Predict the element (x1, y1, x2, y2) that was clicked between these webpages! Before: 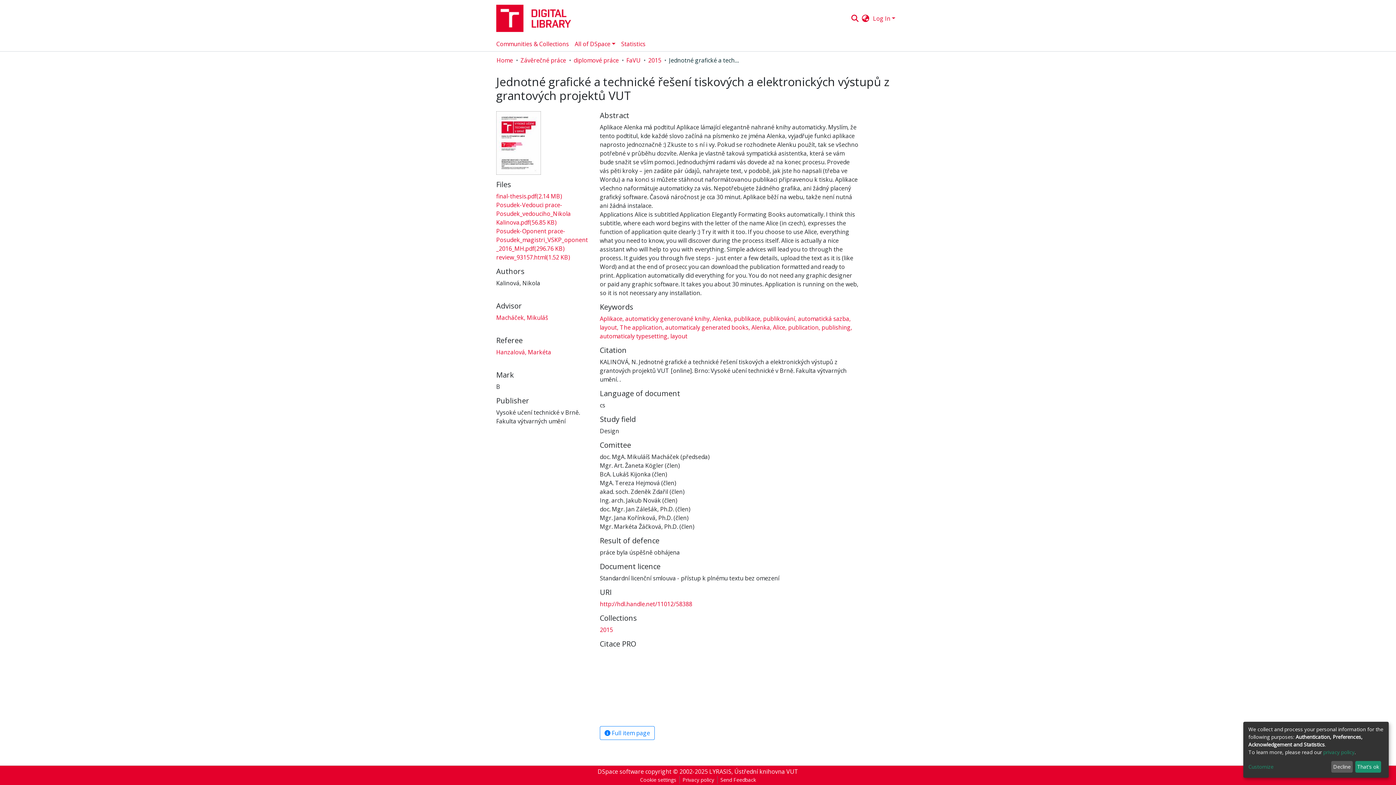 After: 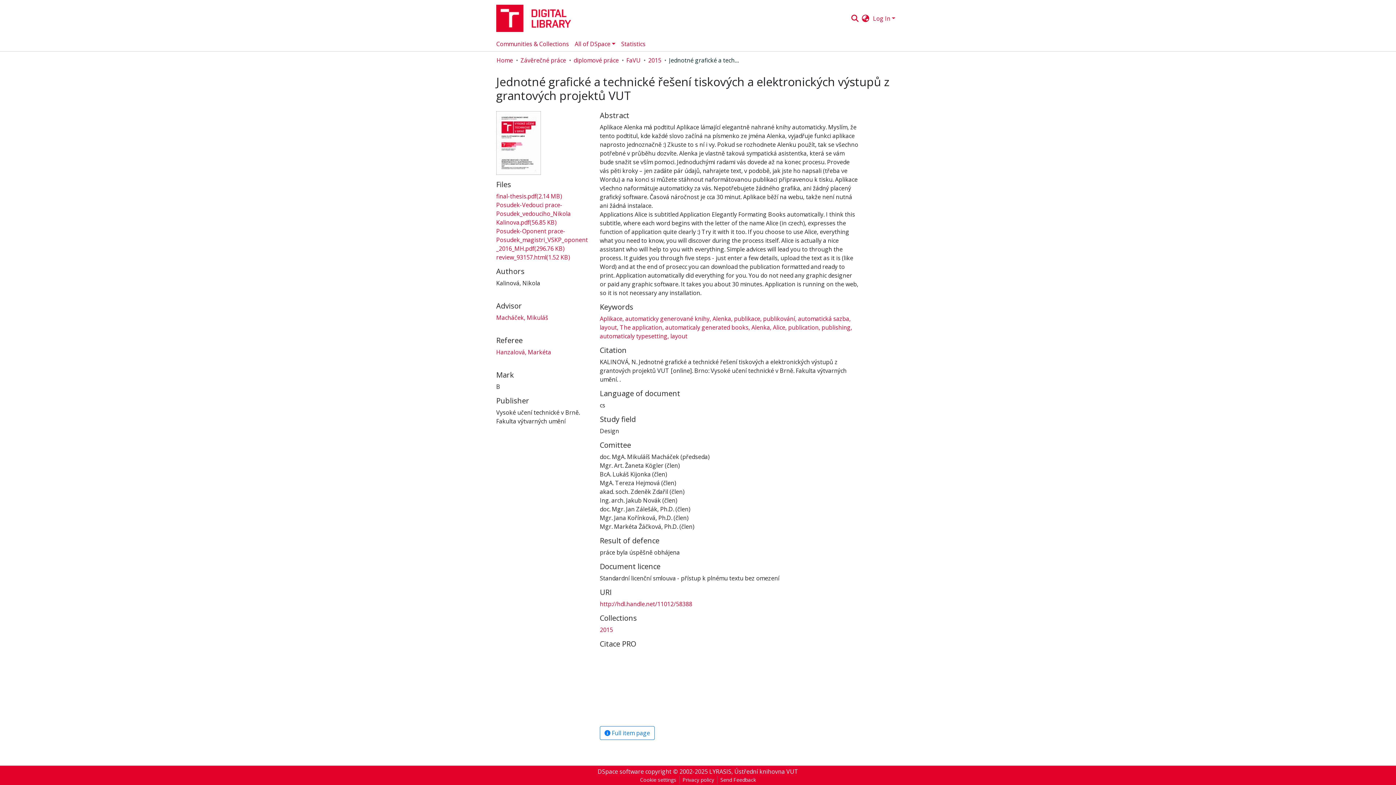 Action: label: That's ok bbox: (1355, 761, 1381, 773)